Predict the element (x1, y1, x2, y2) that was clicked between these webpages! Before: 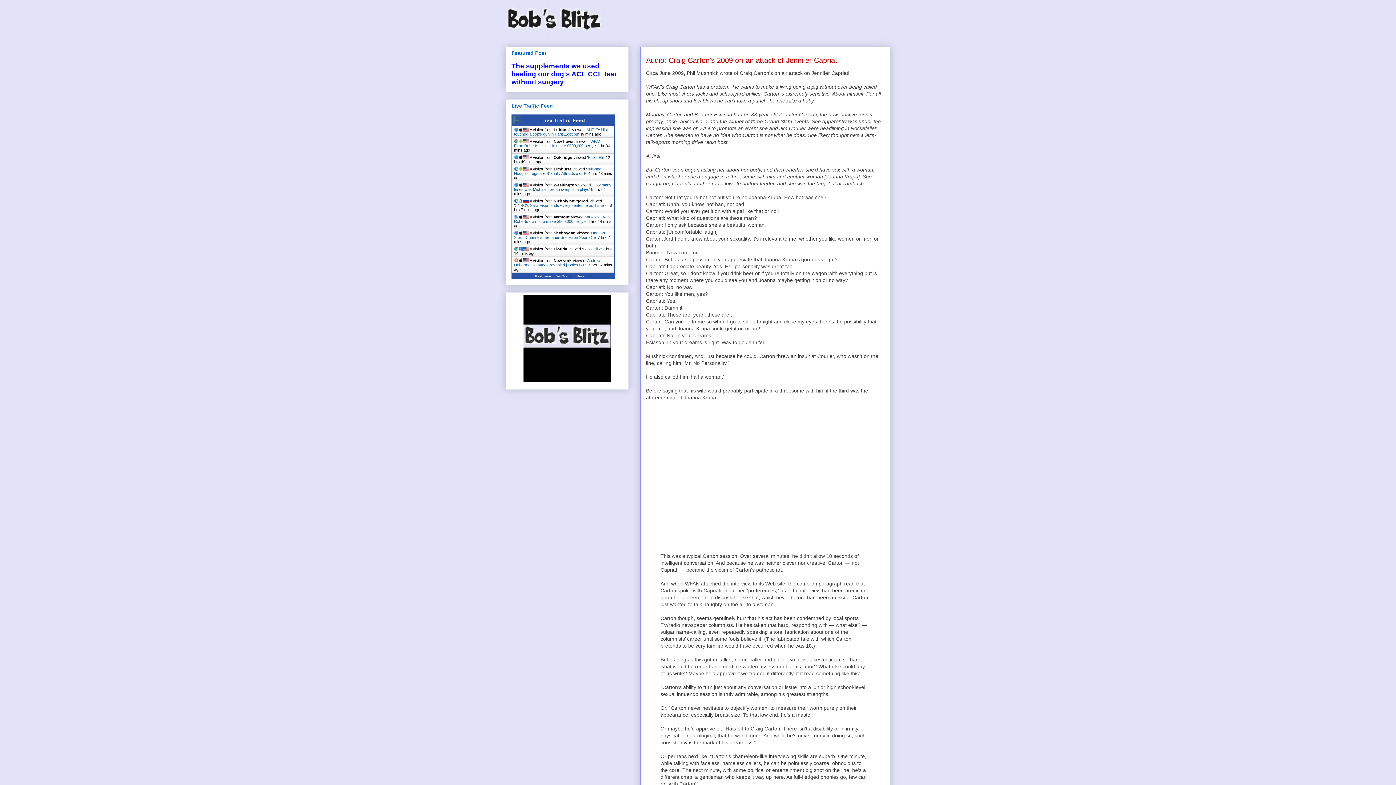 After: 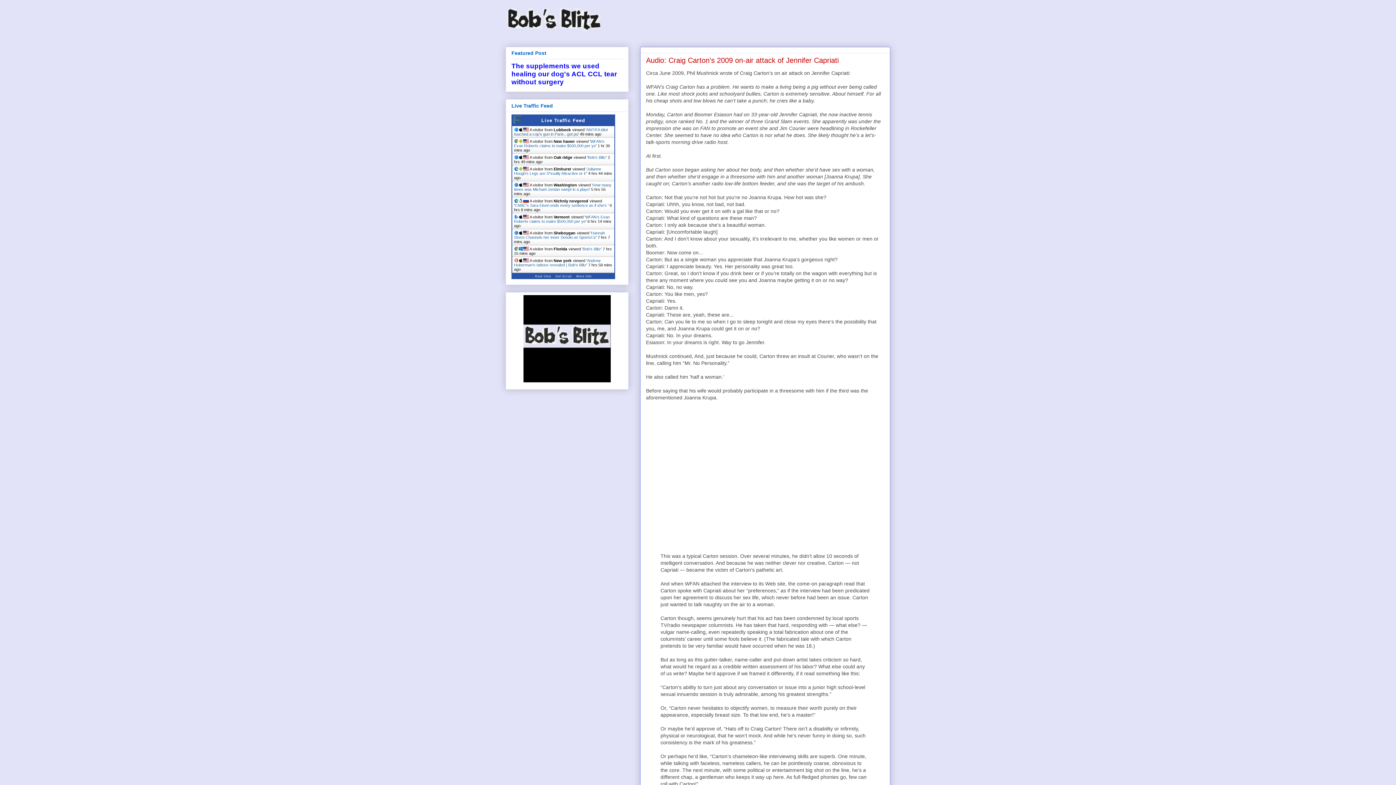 Action: label: Julianne Hough's Legs are S*xually Attractive or E bbox: (514, 166, 601, 175)